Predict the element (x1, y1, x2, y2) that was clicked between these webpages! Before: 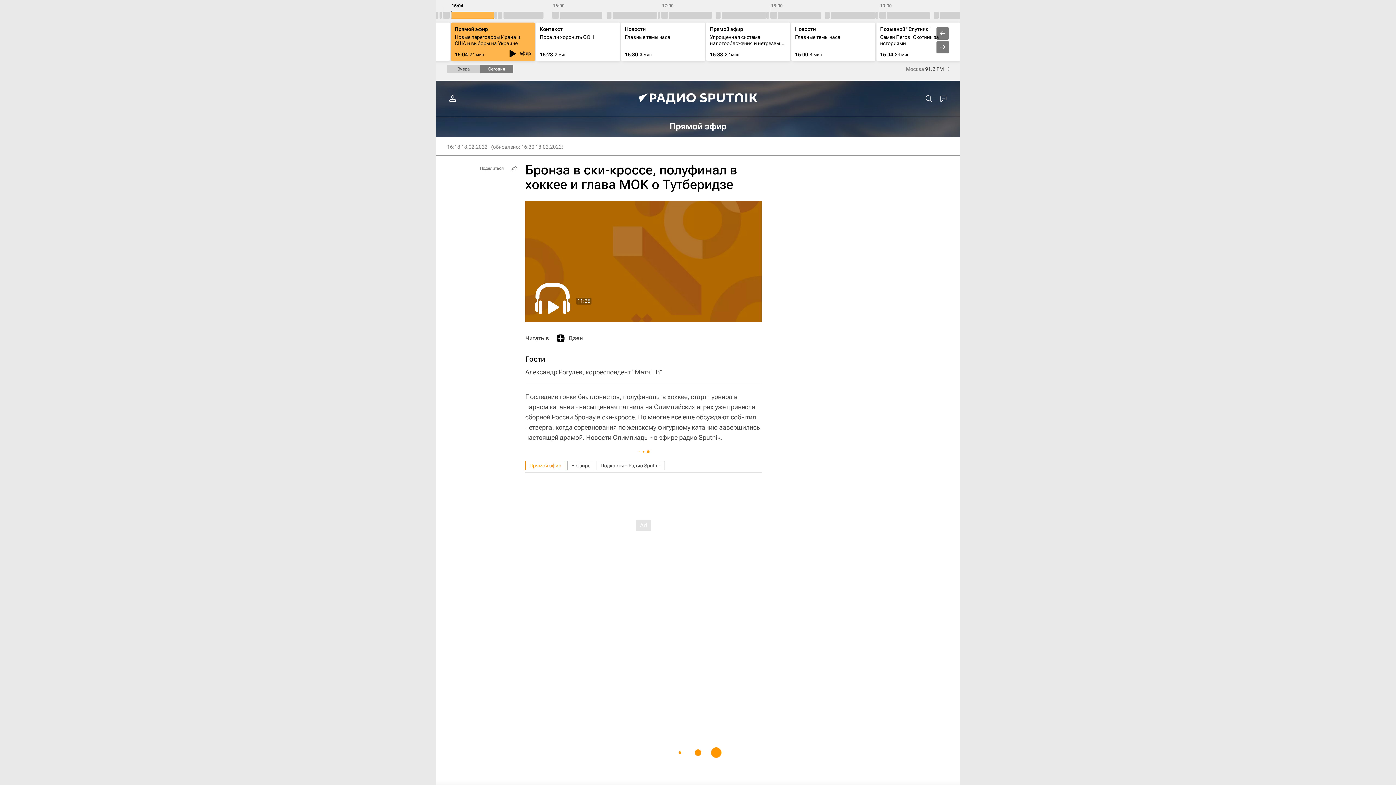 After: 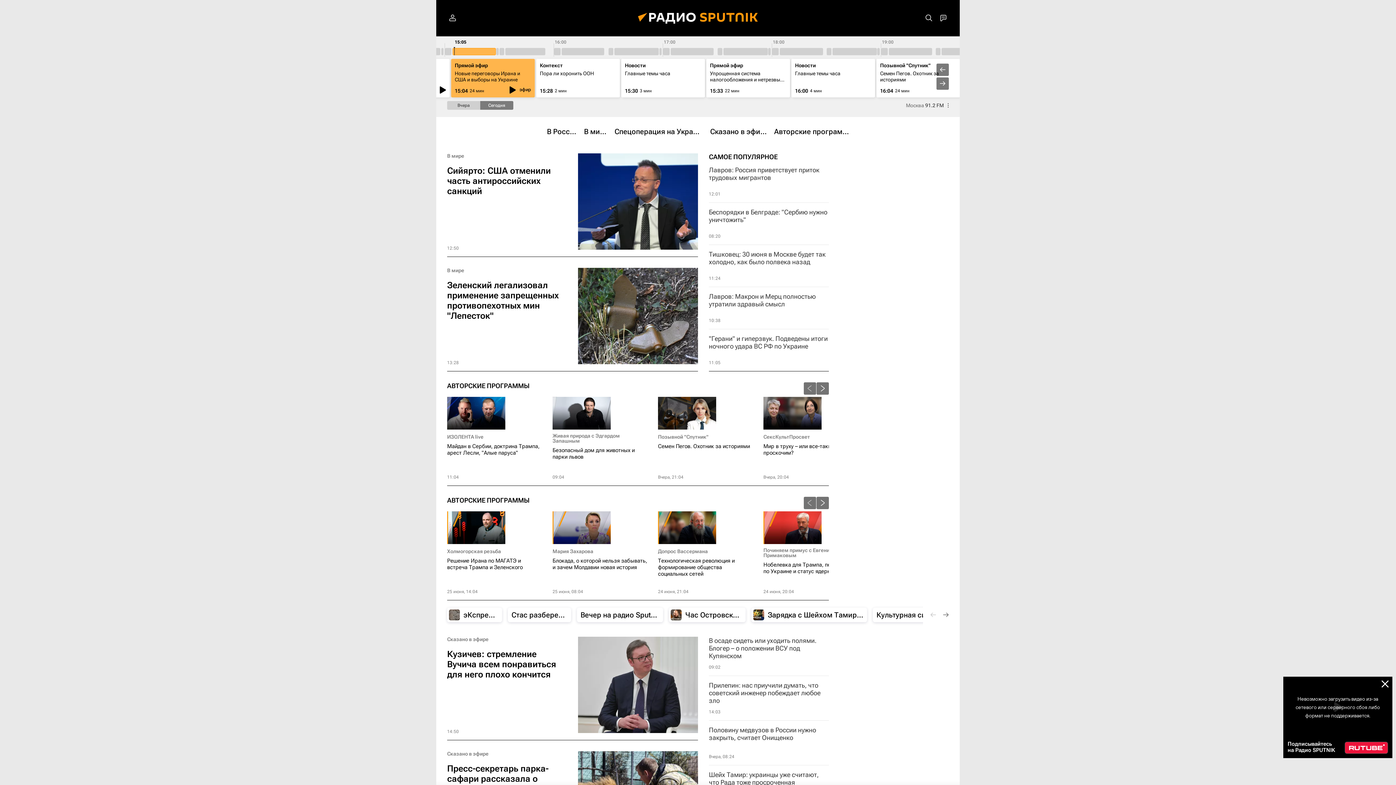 Action: bbox: (627, 80, 769, 117)